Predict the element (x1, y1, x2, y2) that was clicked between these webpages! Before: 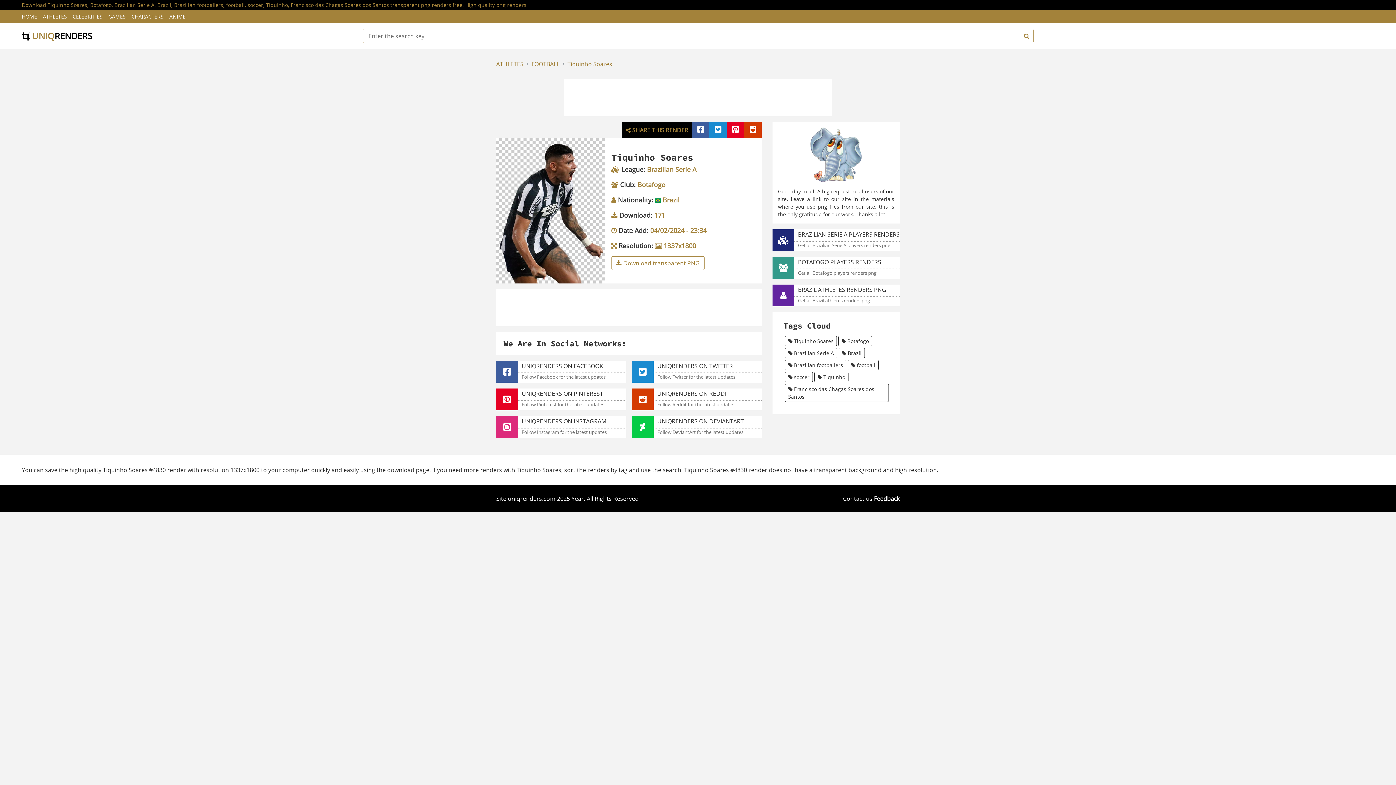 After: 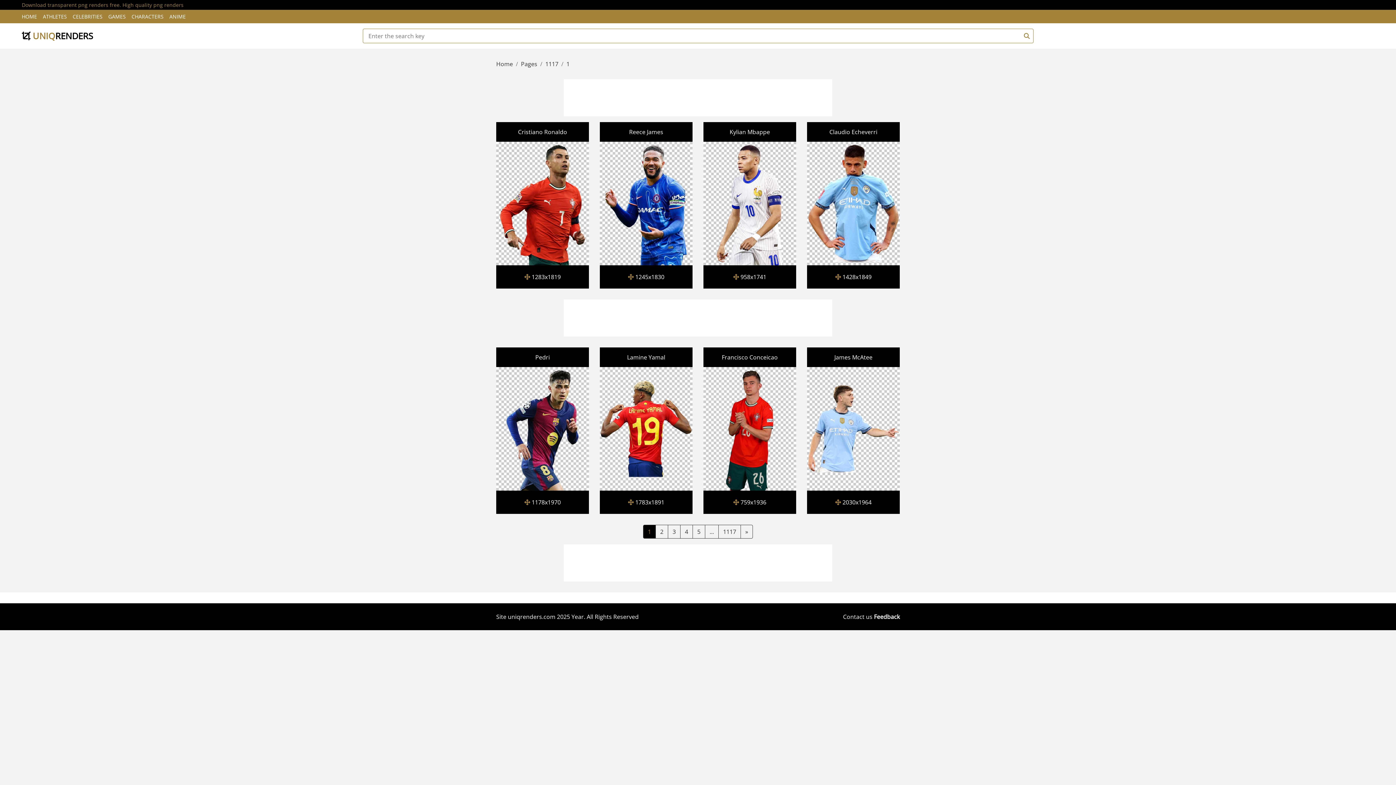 Action: bbox: (18, 9, 40, 23) label: HOME